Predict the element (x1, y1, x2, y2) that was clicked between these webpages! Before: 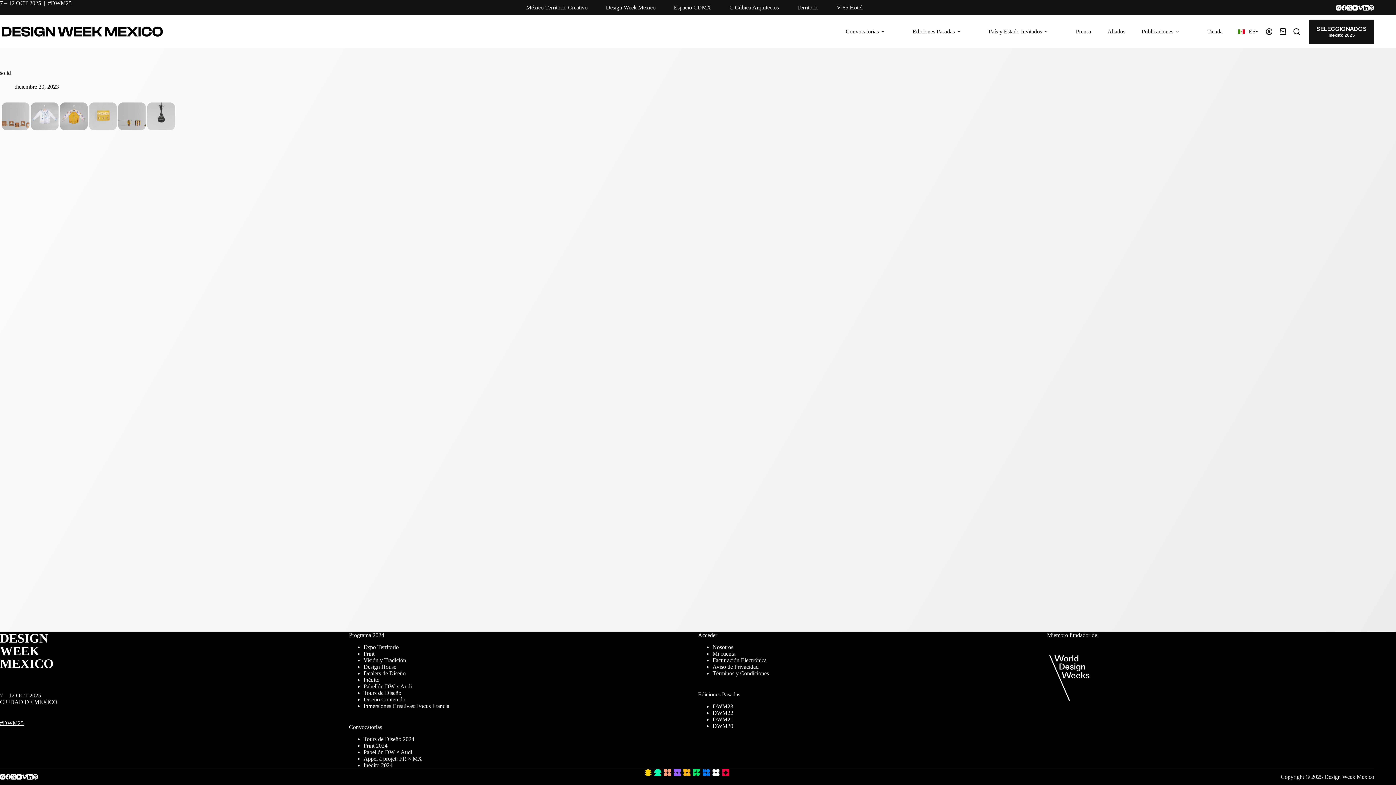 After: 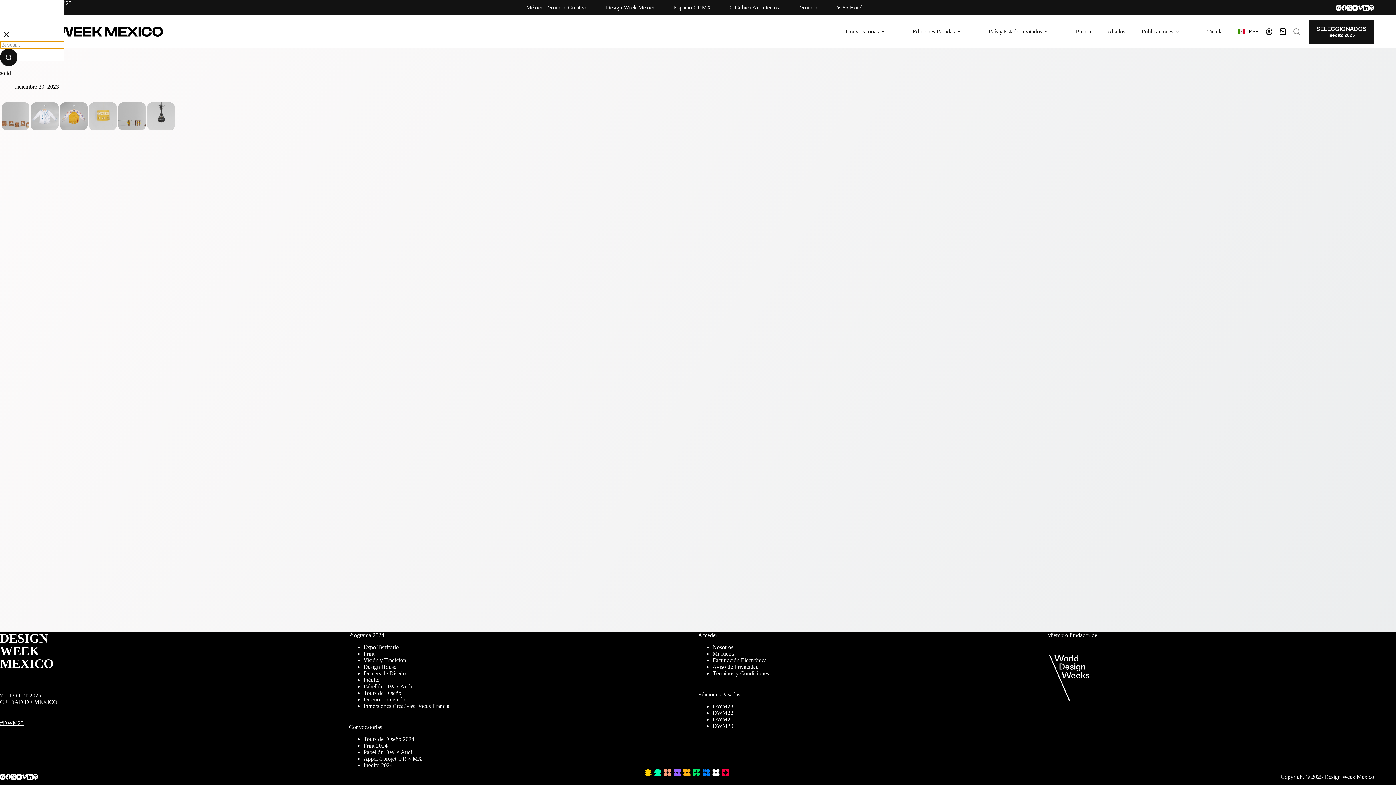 Action: bbox: (1293, 28, 1300, 34) label: Buscar